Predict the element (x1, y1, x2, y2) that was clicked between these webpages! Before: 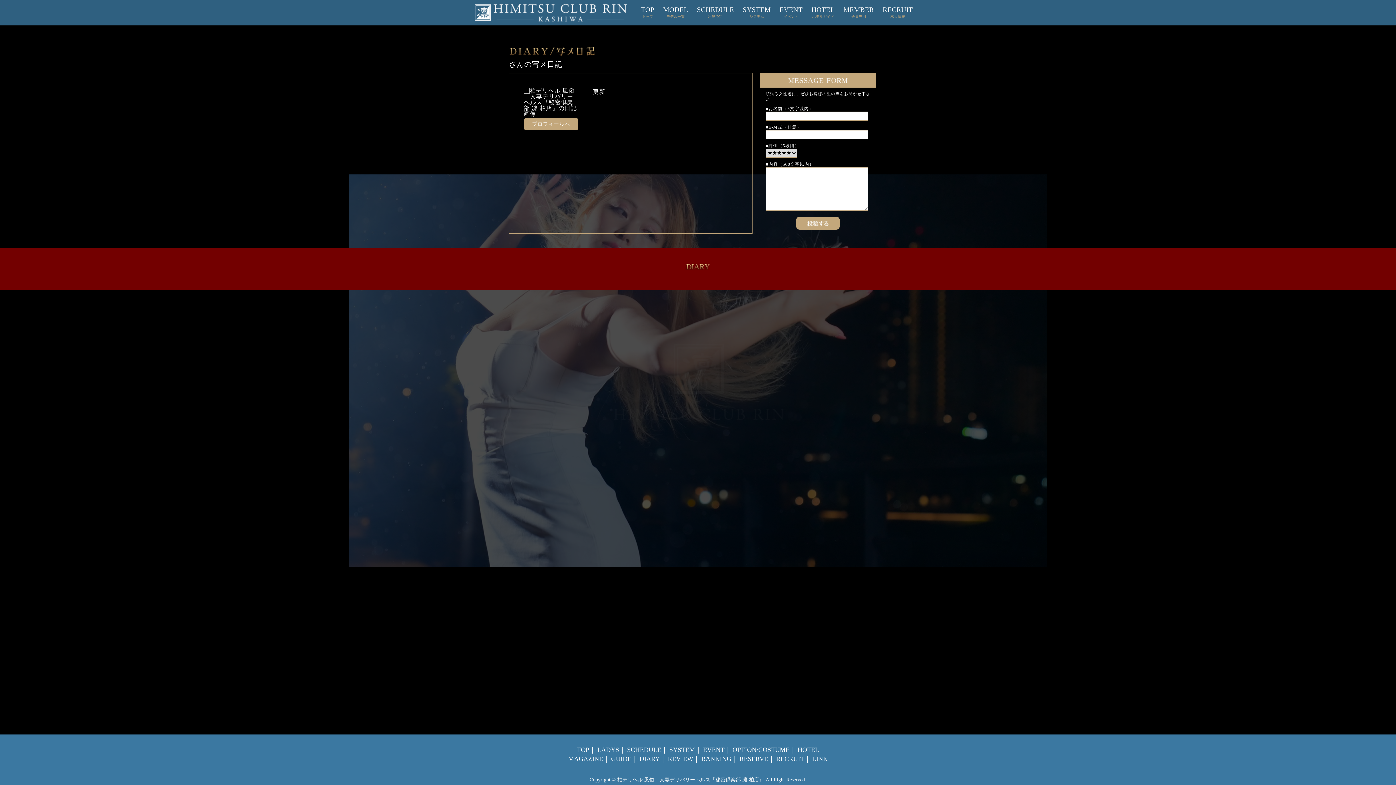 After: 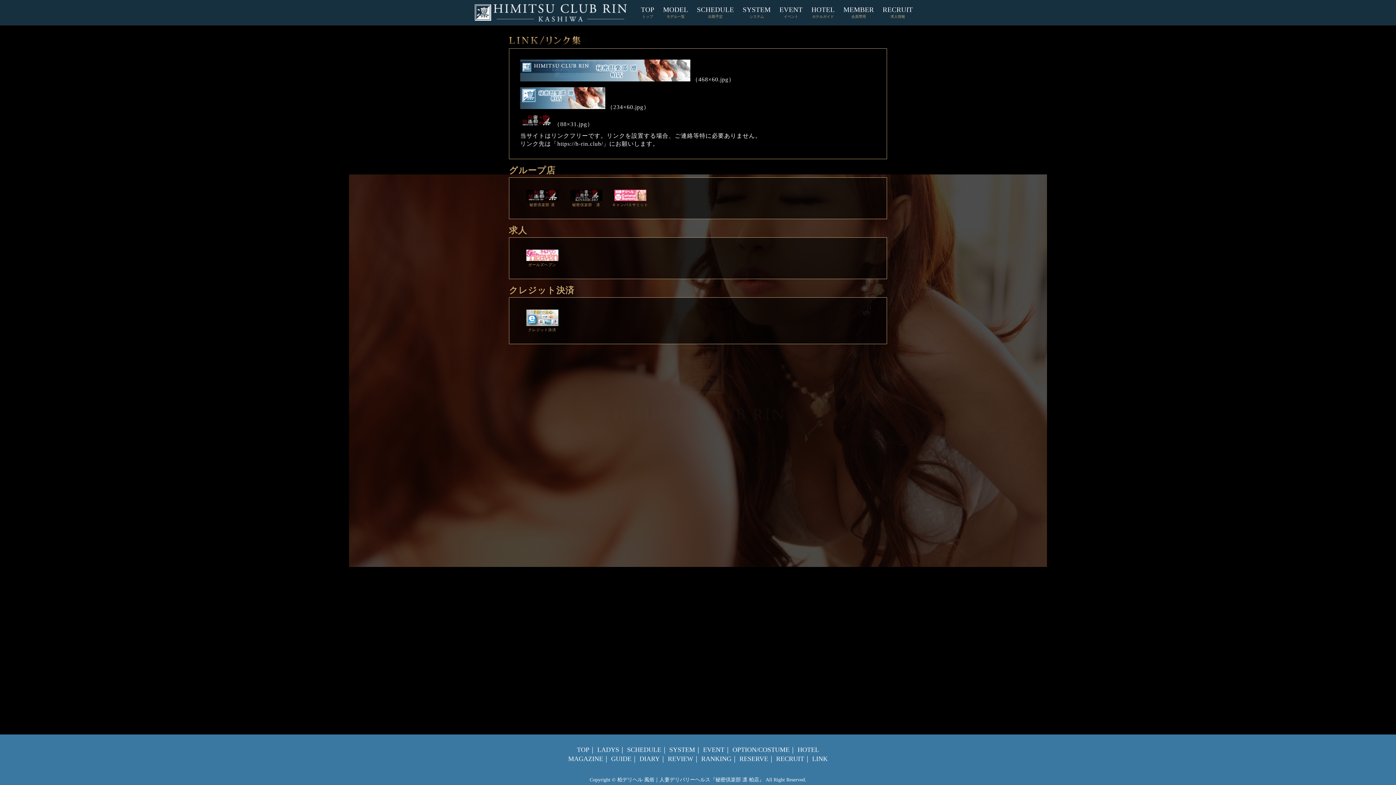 Action: label: LINK bbox: (812, 755, 828, 762)